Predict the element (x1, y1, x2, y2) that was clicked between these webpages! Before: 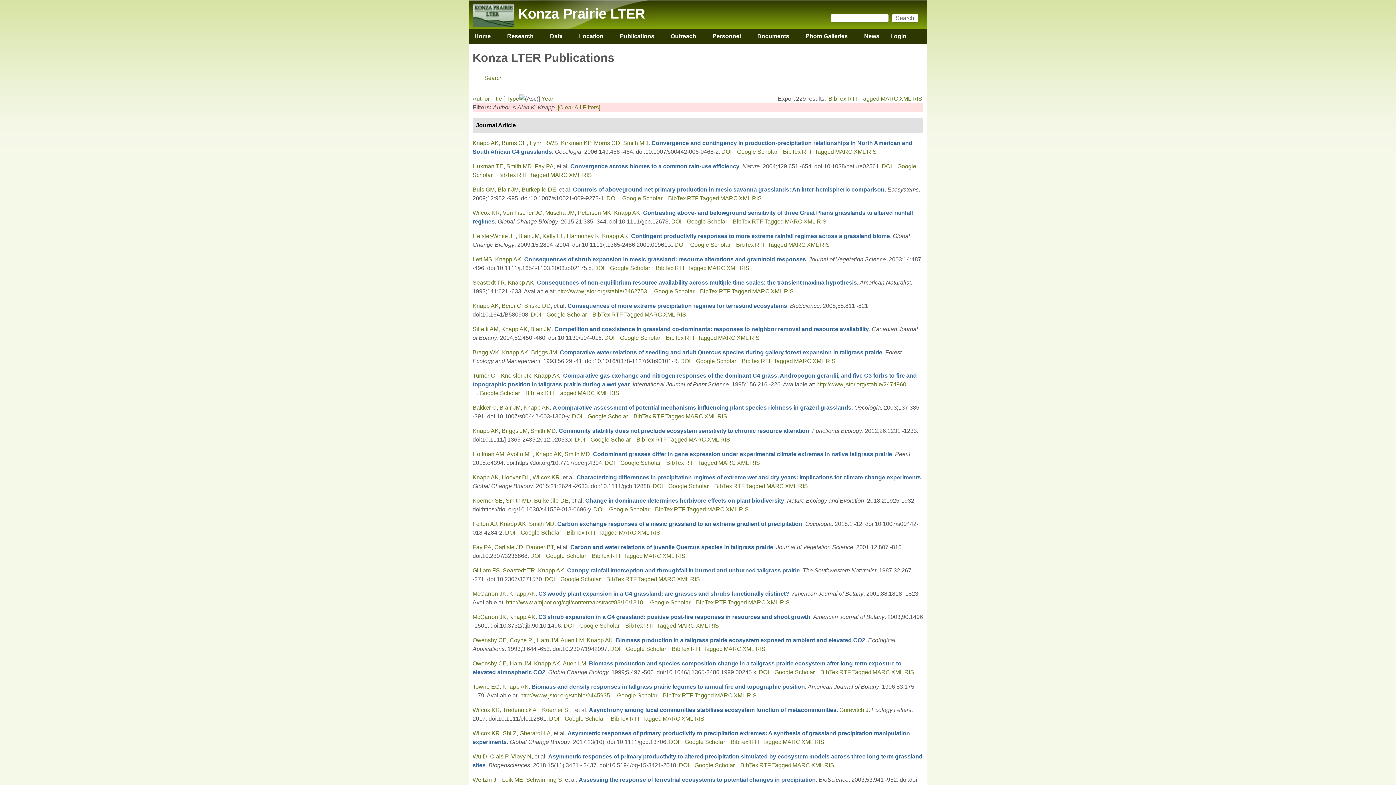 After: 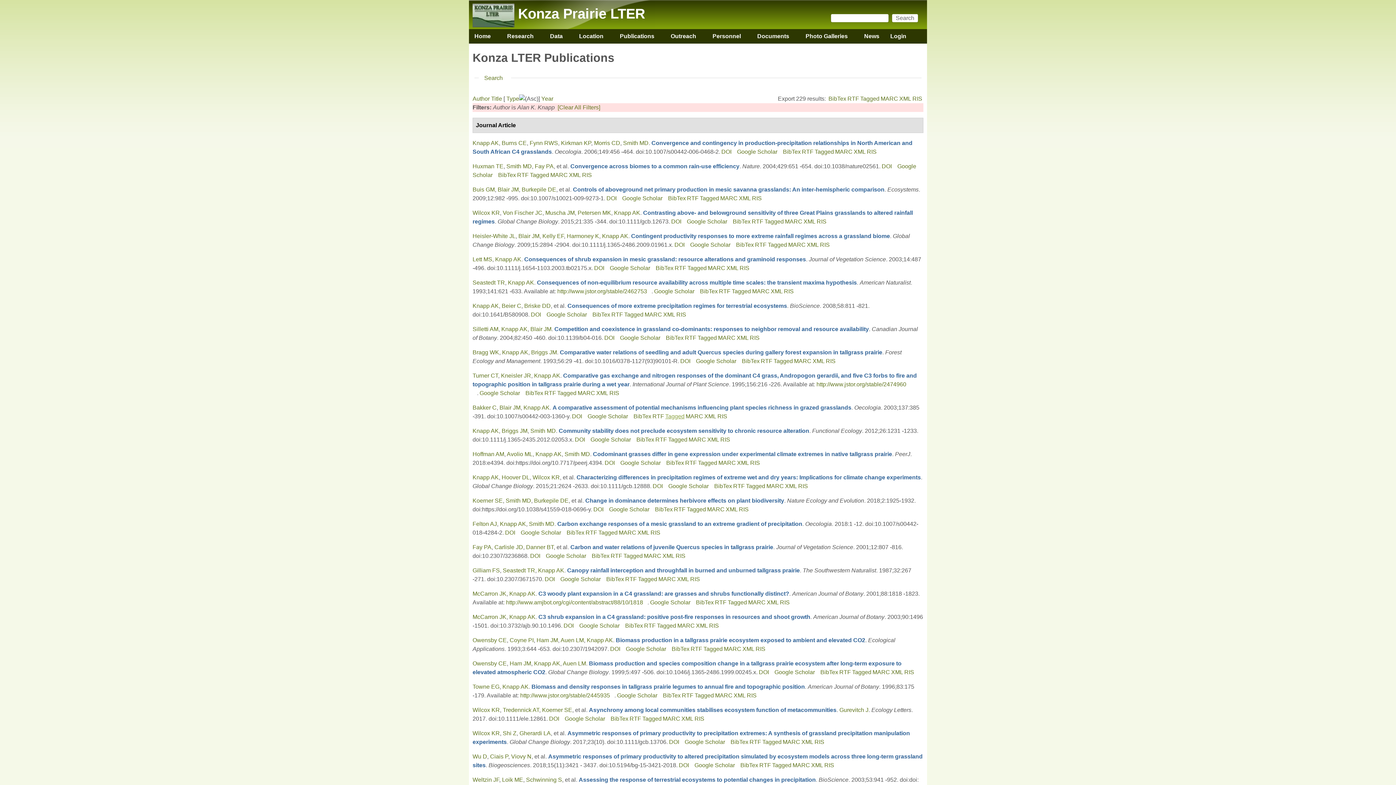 Action: label: Tagged bbox: (665, 413, 684, 419)